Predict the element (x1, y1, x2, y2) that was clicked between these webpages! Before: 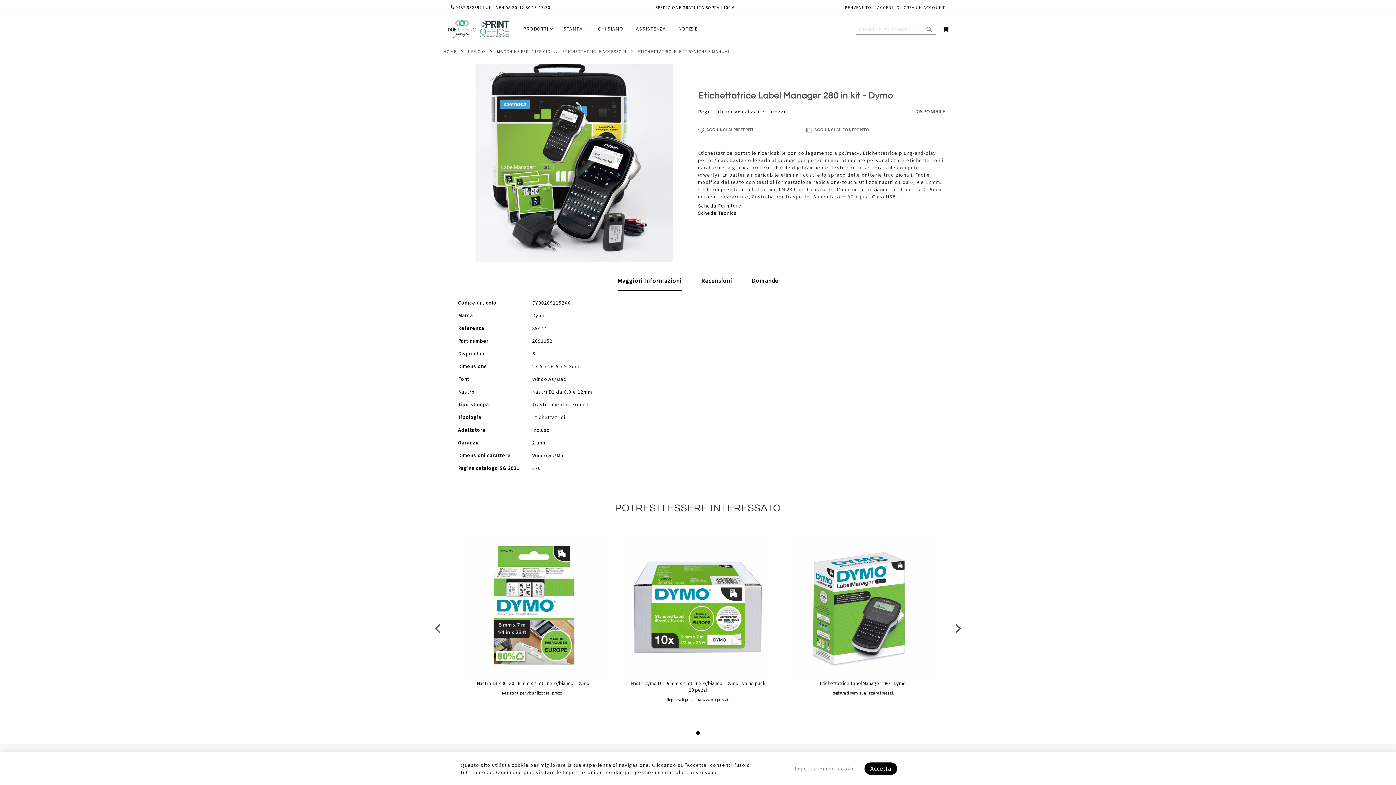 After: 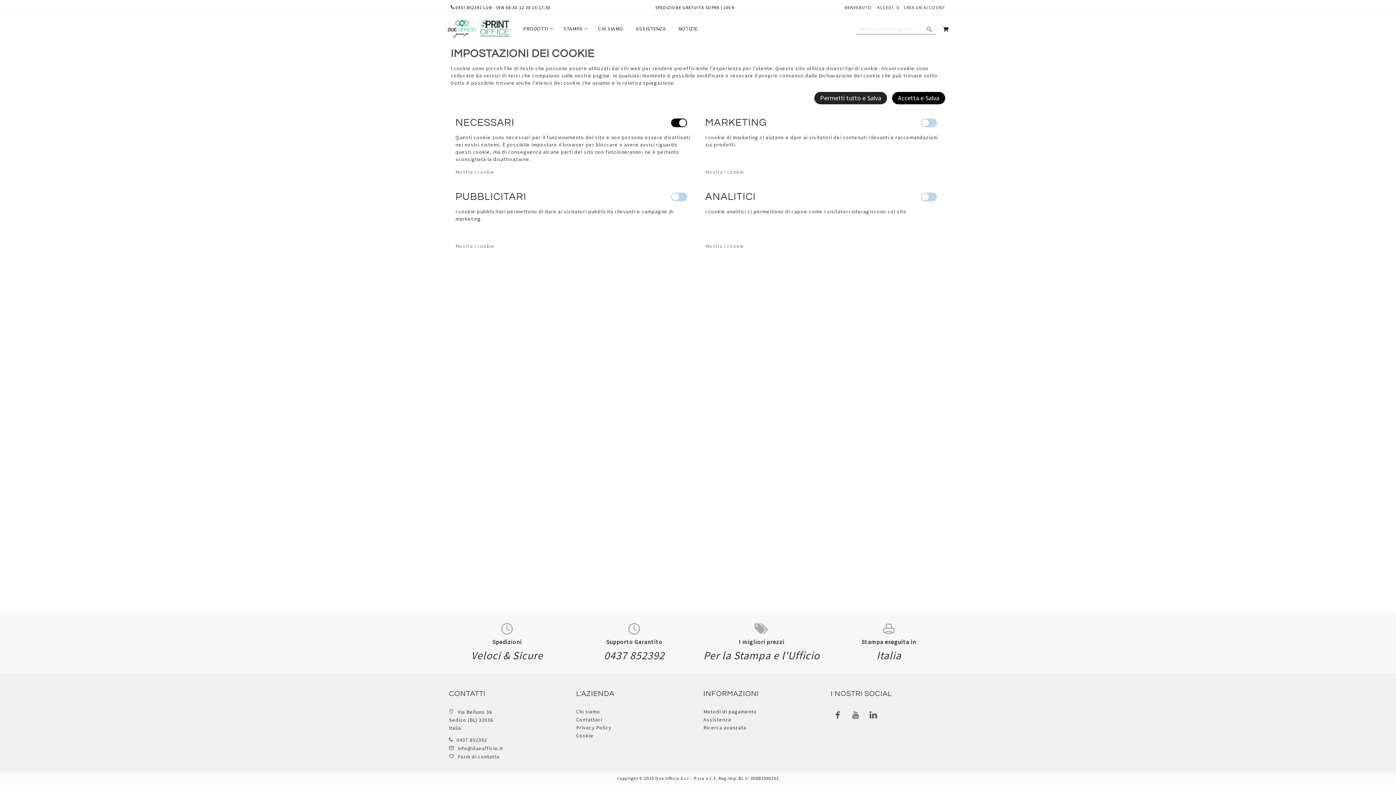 Action: bbox: (795, 765, 855, 772) label: Impostazioni dei cookie